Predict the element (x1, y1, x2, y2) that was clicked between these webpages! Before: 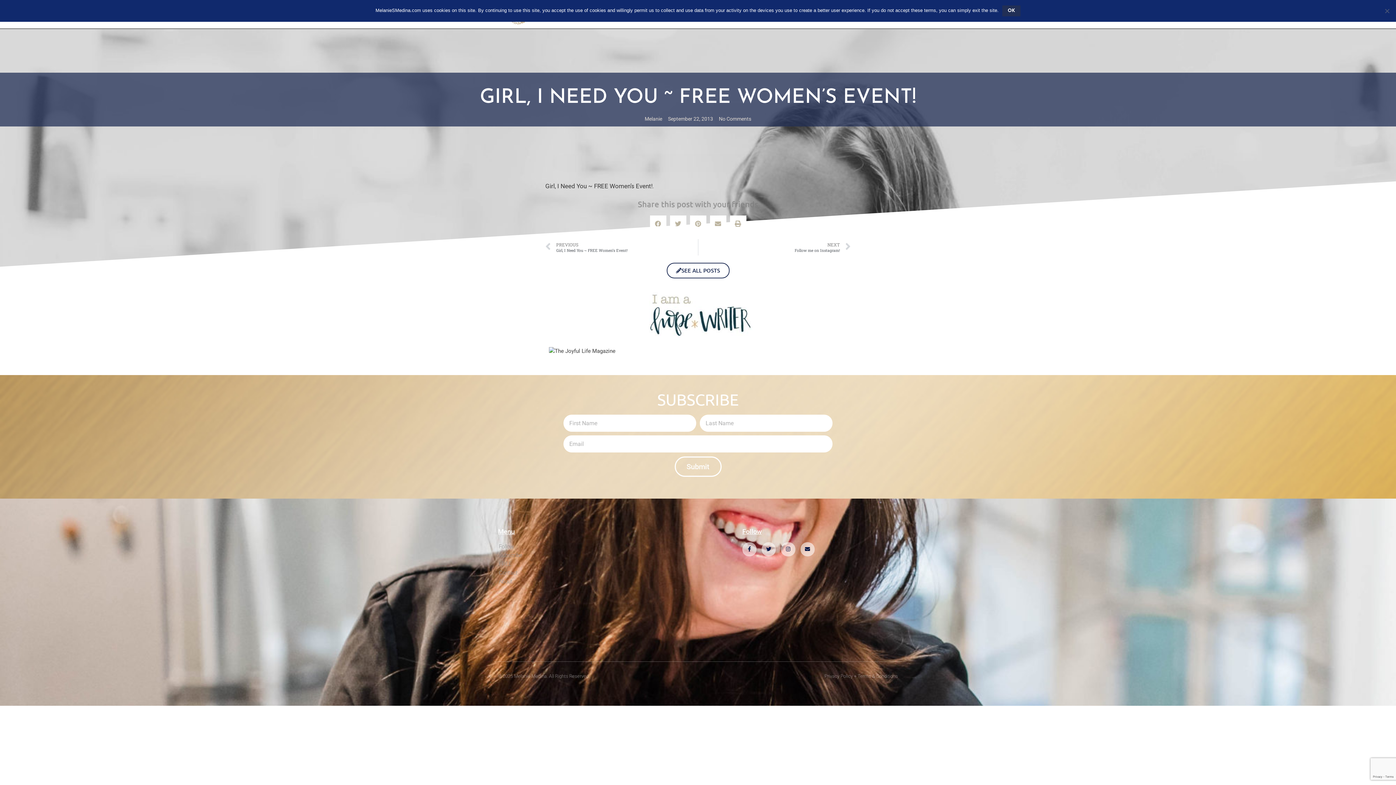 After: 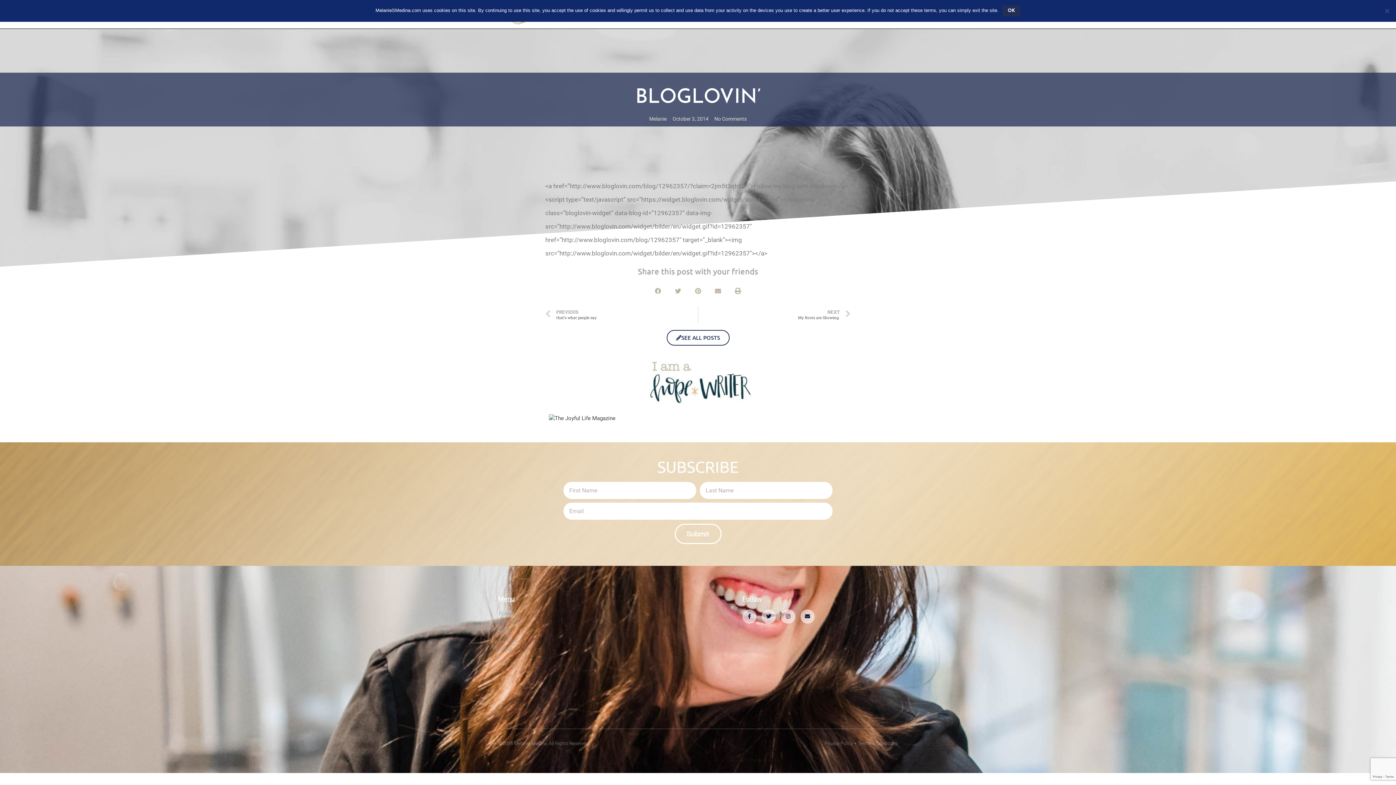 Action: bbox: (666, 262, 729, 278) label: SEE ALL POSTS